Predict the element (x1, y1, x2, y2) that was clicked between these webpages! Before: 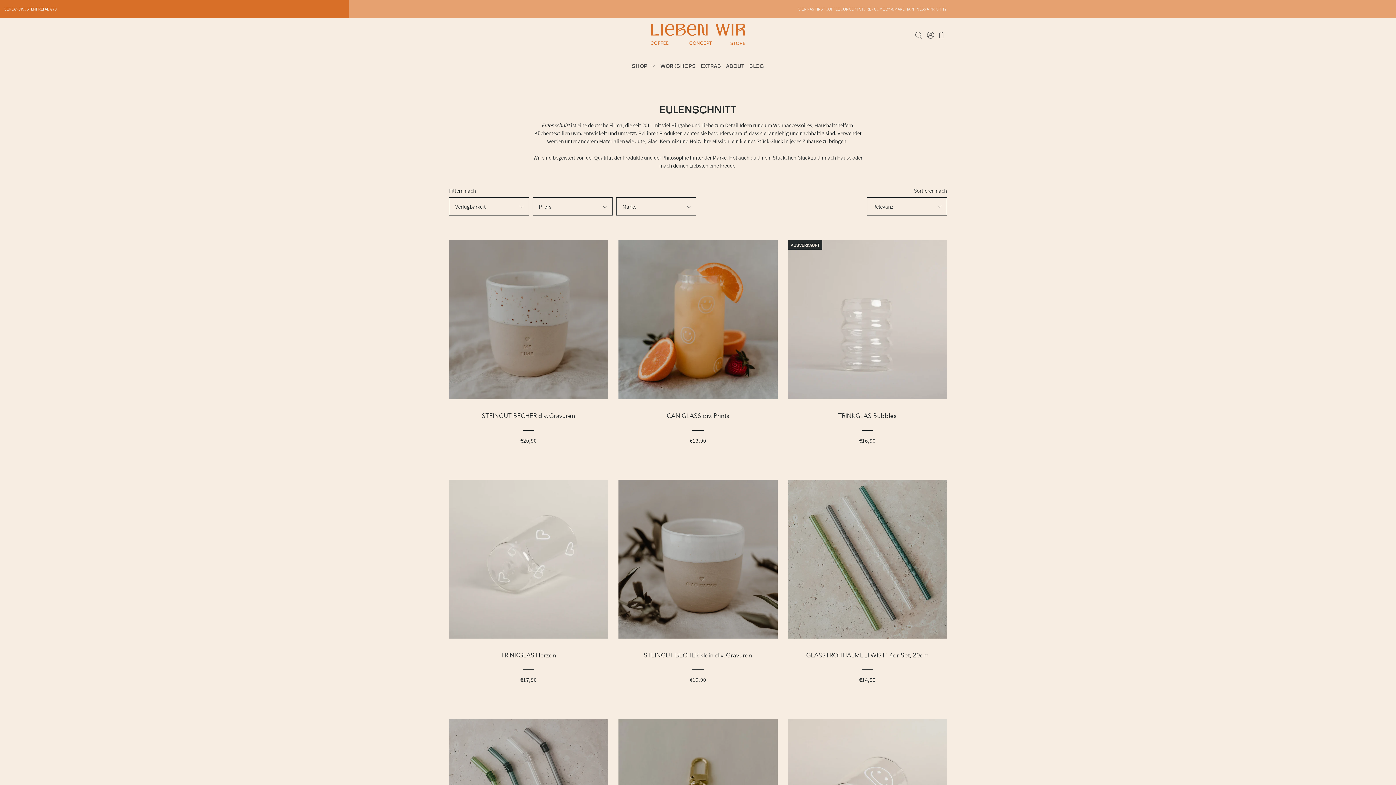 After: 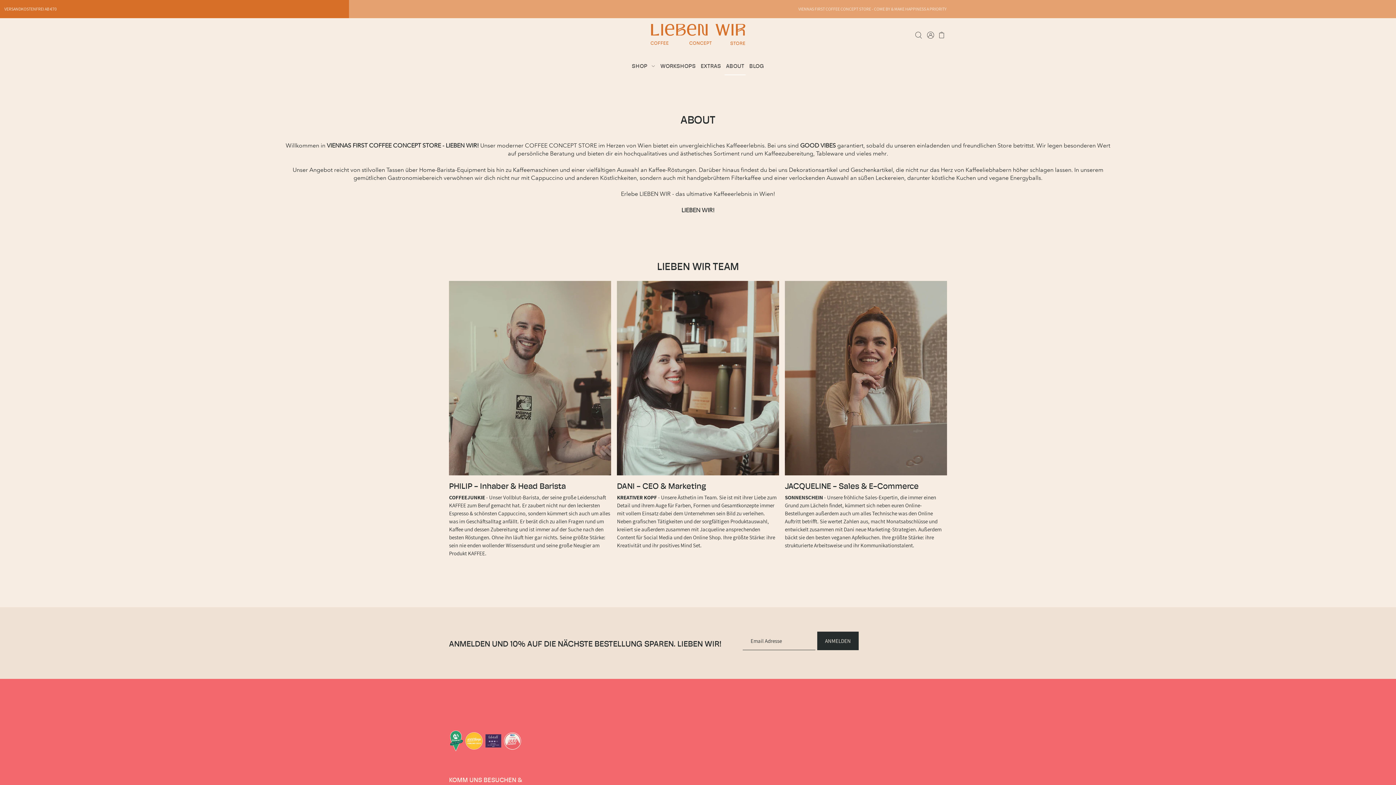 Action: bbox: (723, 56, 747, 75) label: ABOUT